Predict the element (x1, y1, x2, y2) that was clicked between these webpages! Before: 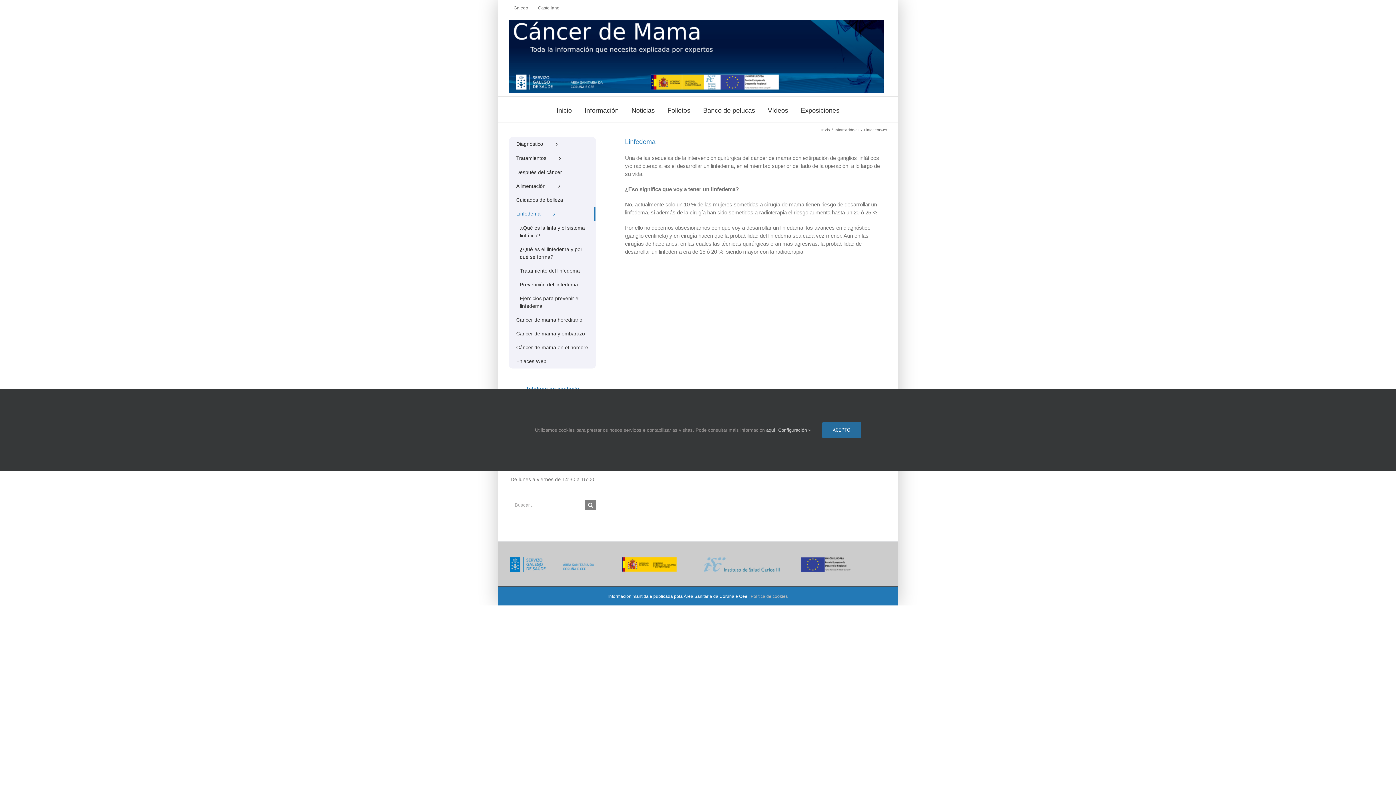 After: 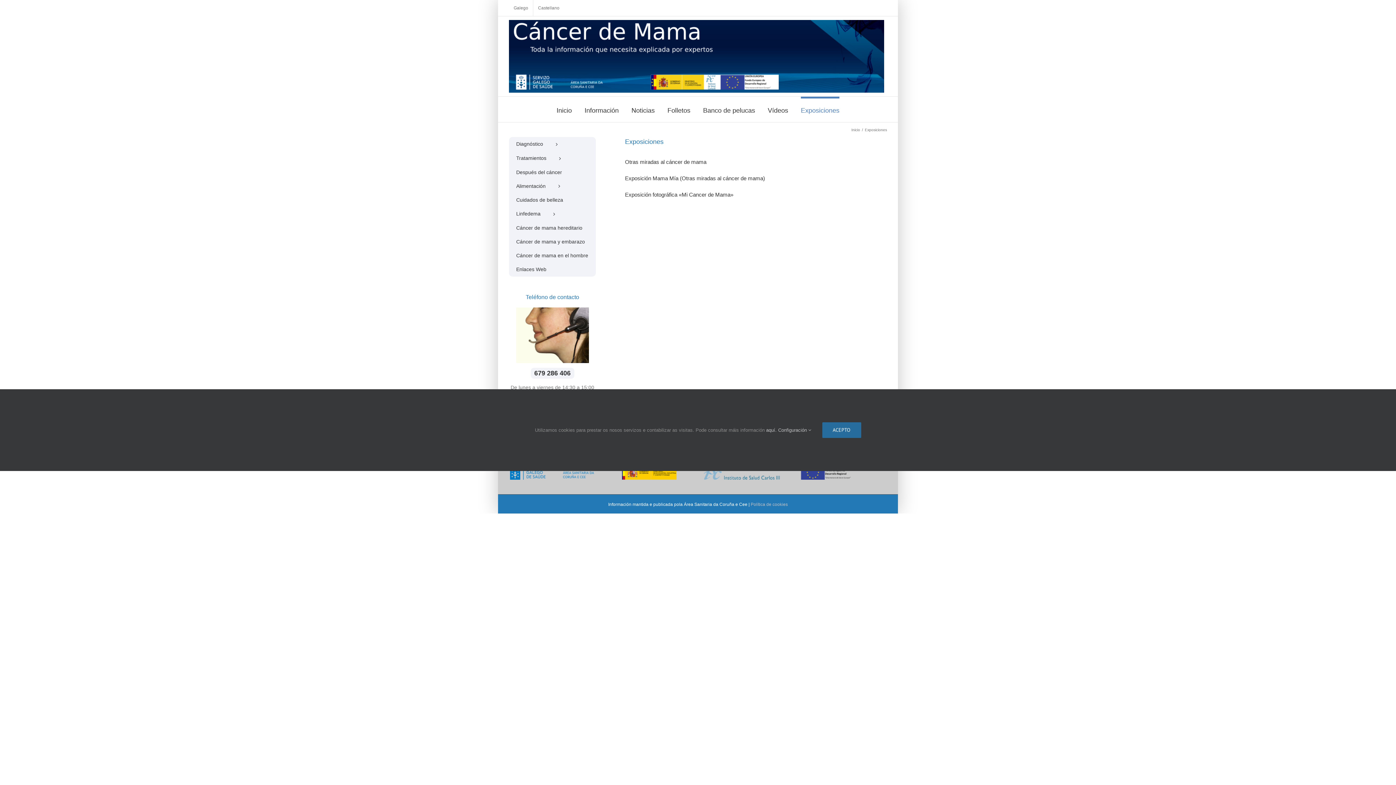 Action: label: Exposiciones bbox: (801, 96, 839, 122)